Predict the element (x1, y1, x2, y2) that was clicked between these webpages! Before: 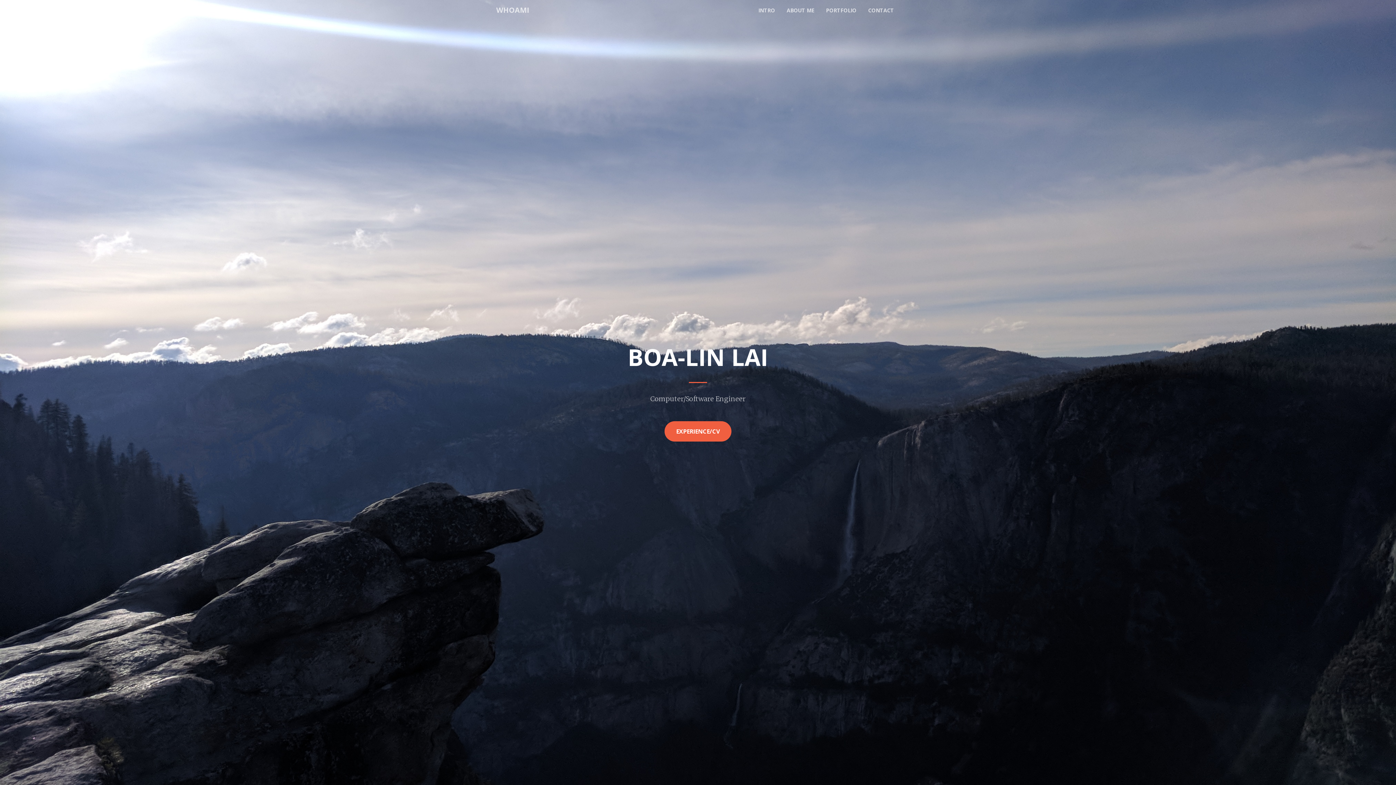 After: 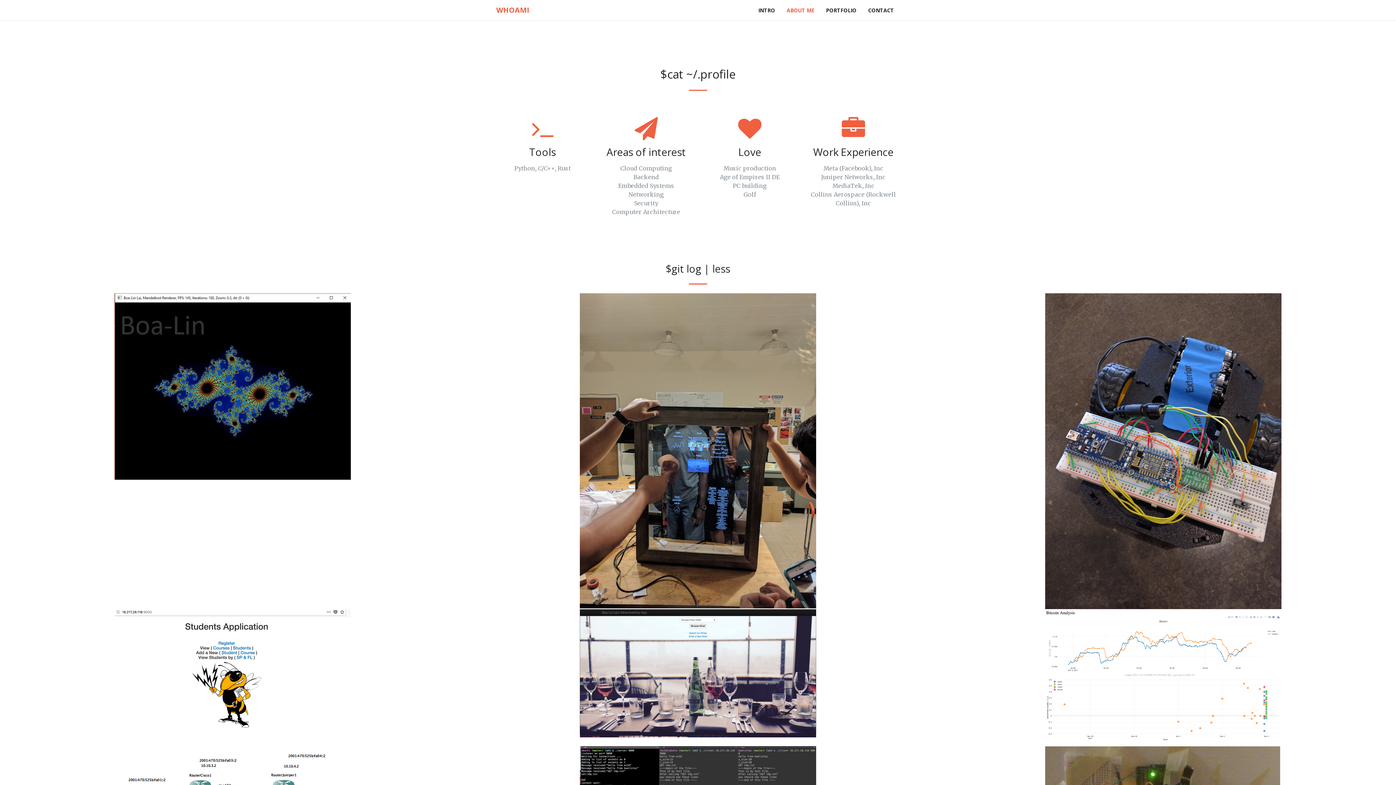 Action: bbox: (781, 3, 820, 16) label: ABOUT ME